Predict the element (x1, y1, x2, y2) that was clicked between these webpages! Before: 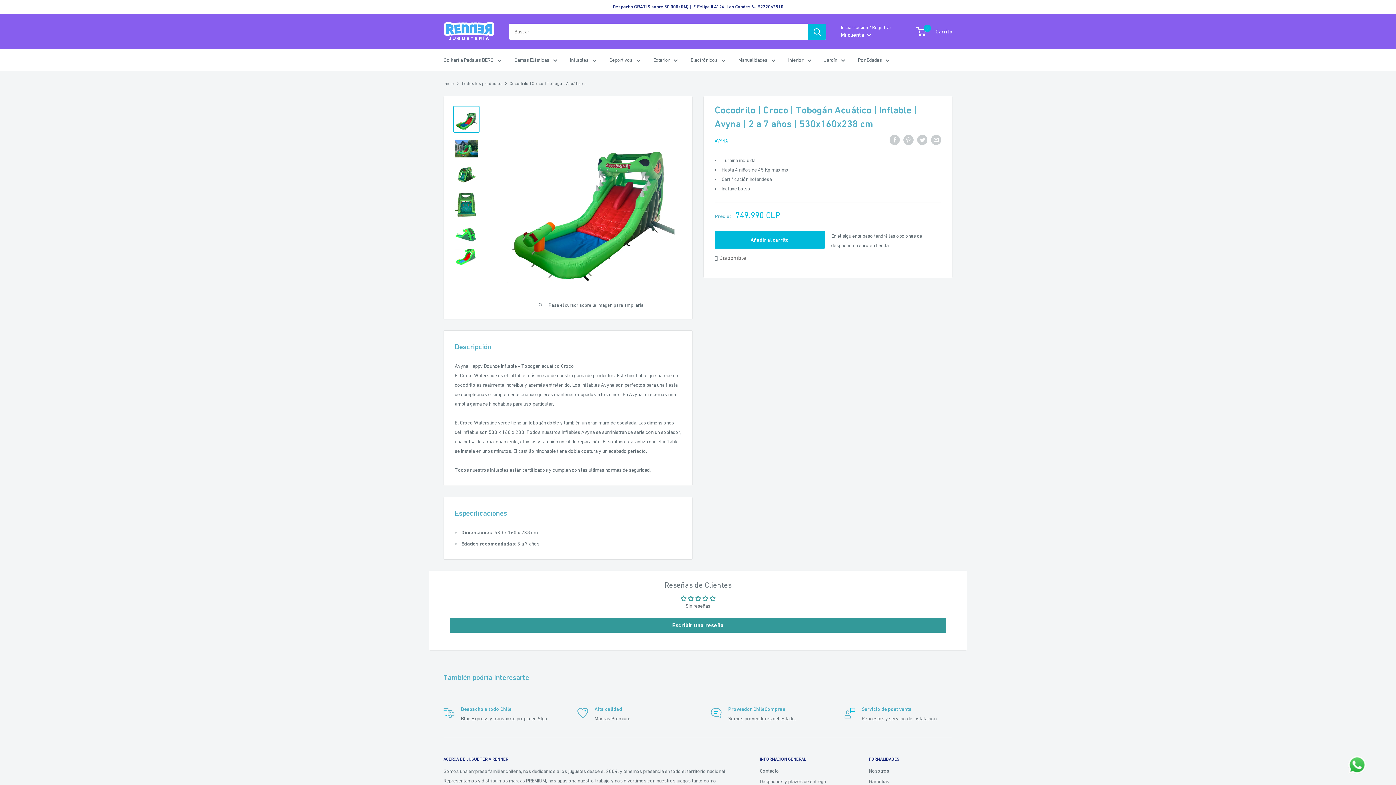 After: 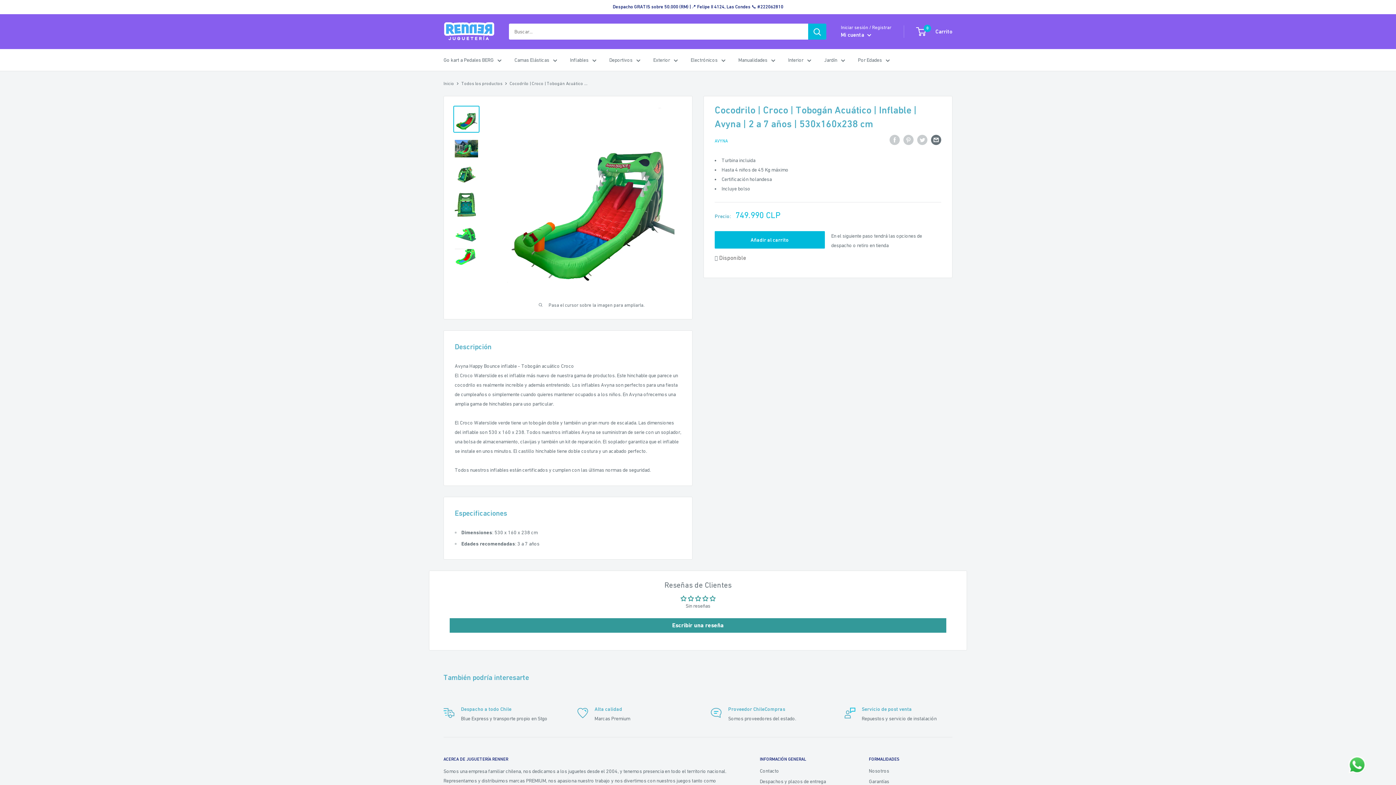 Action: bbox: (931, 134, 941, 145) label: Compartir por email